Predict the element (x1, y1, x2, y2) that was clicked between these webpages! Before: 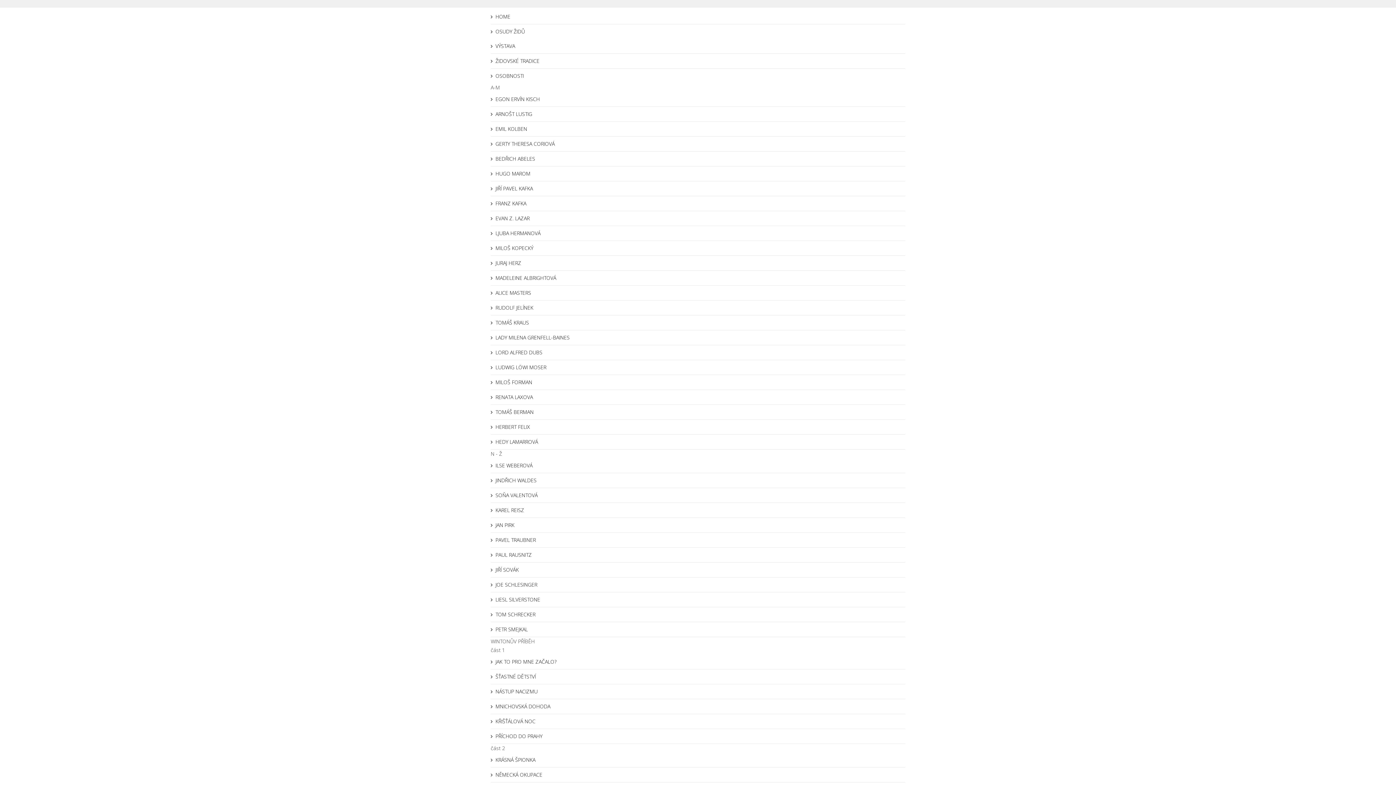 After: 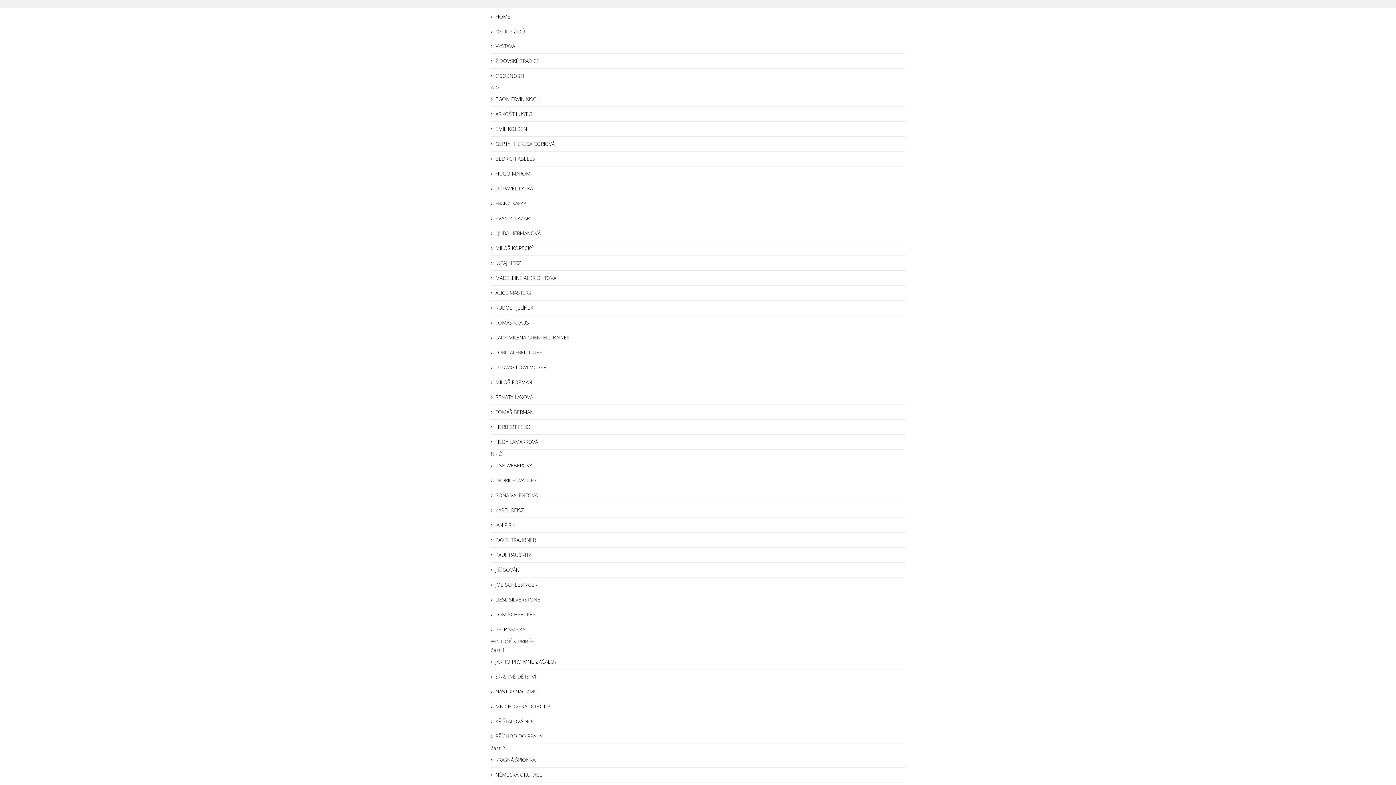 Action: bbox: (490, 53, 905, 68) label: ŽIDOVSKÉ TRADICE